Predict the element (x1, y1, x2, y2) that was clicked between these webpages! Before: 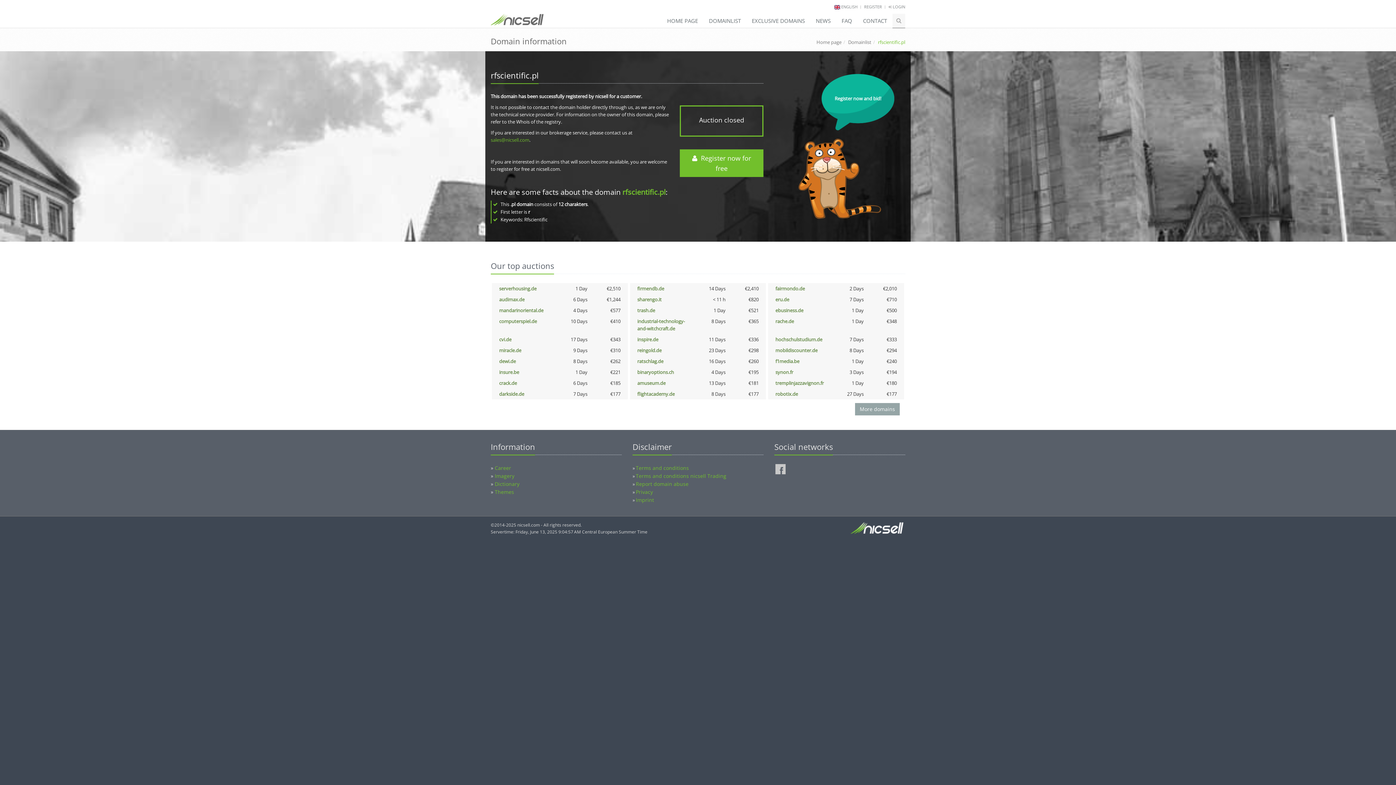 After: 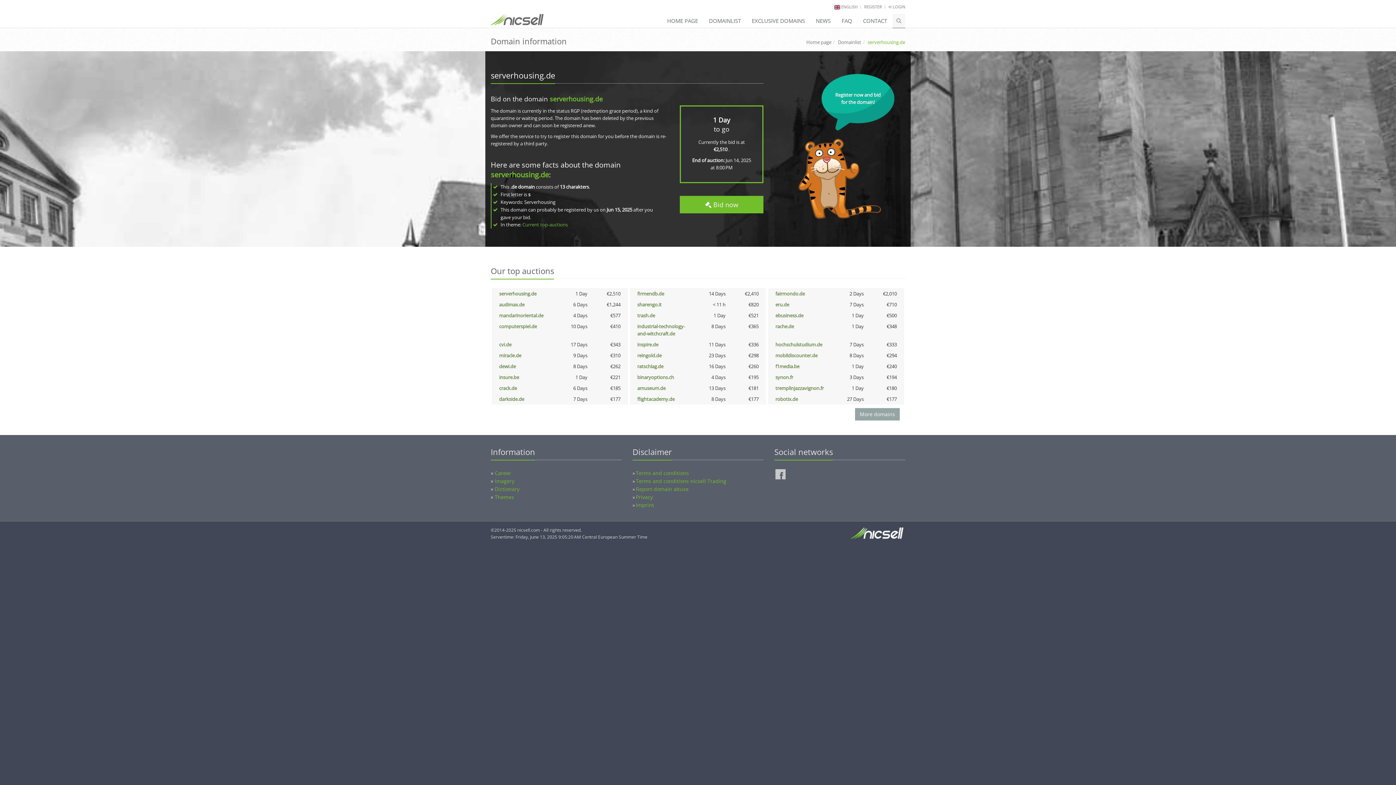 Action: label: serverhousing.de bbox: (499, 285, 536, 292)